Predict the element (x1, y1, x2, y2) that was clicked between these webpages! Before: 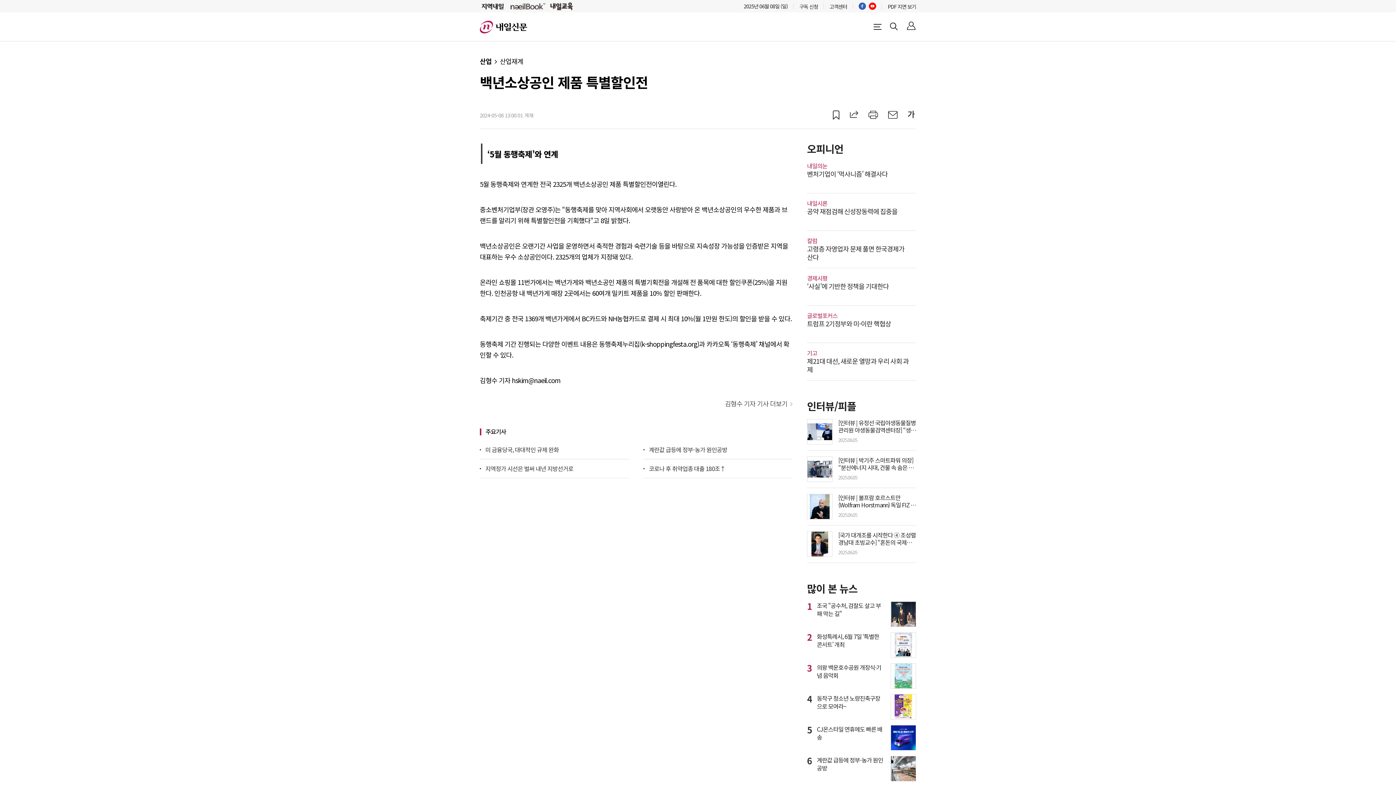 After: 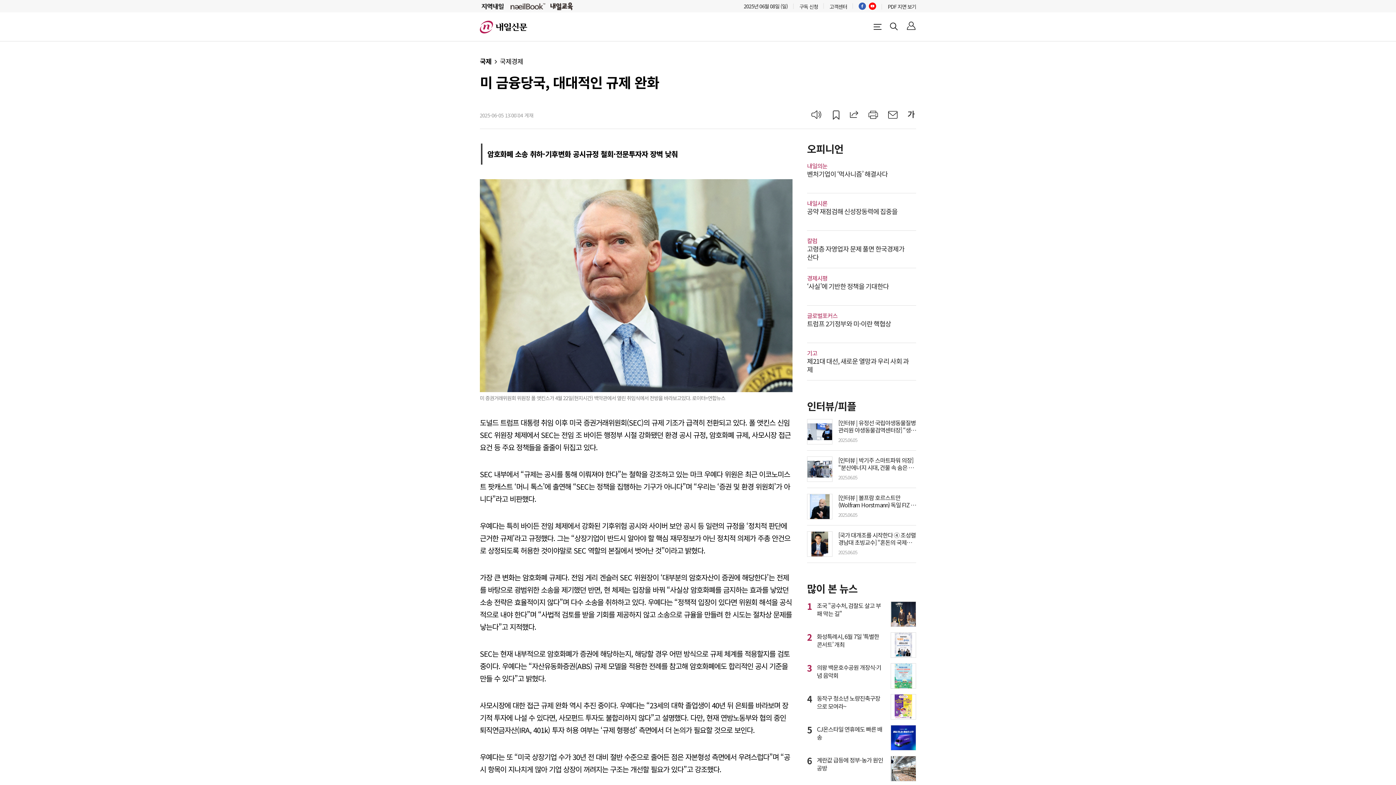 Action: label: 미 금융당국, 대대적인 규제 완화 bbox: (485, 445, 618, 454)